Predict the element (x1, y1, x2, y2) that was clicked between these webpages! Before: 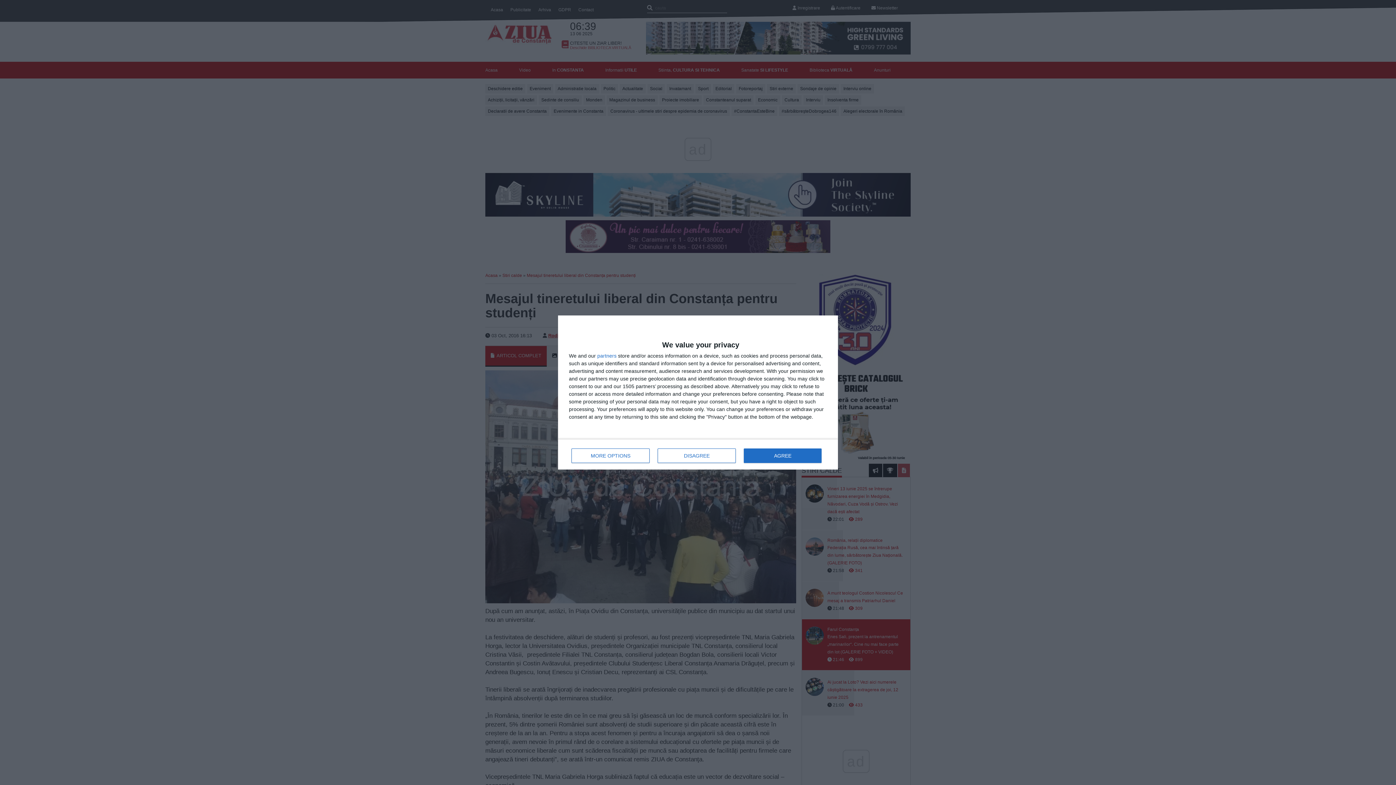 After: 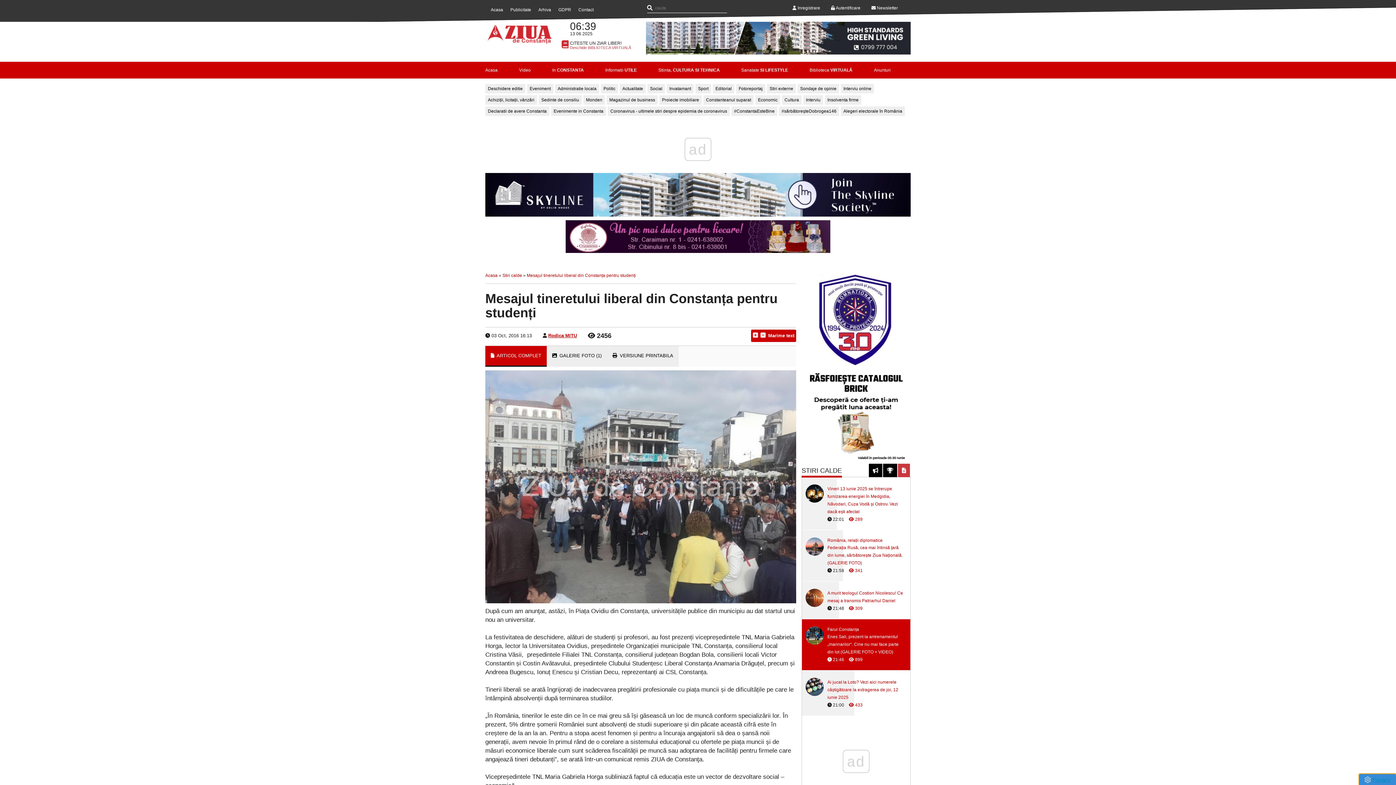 Action: bbox: (744, 448, 821, 463) label: AGREE